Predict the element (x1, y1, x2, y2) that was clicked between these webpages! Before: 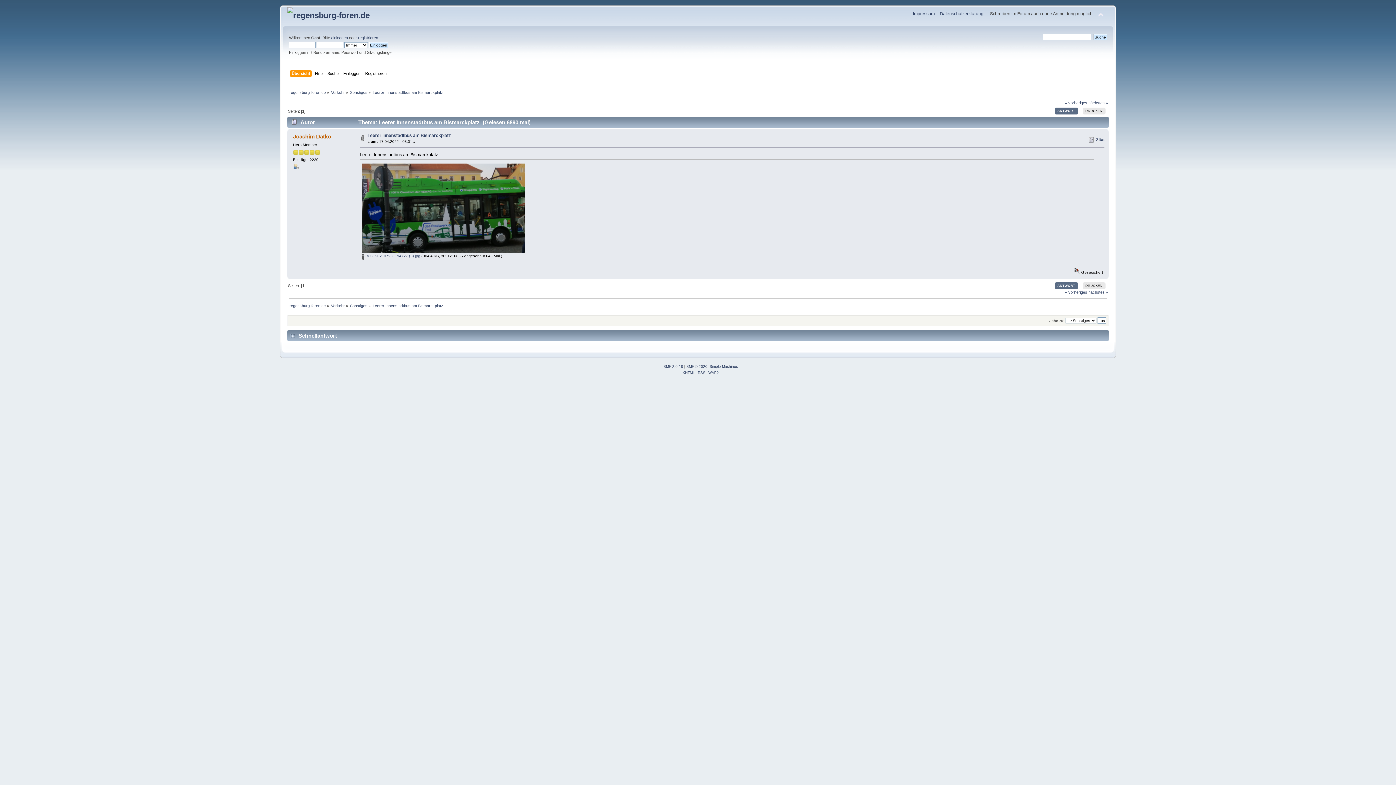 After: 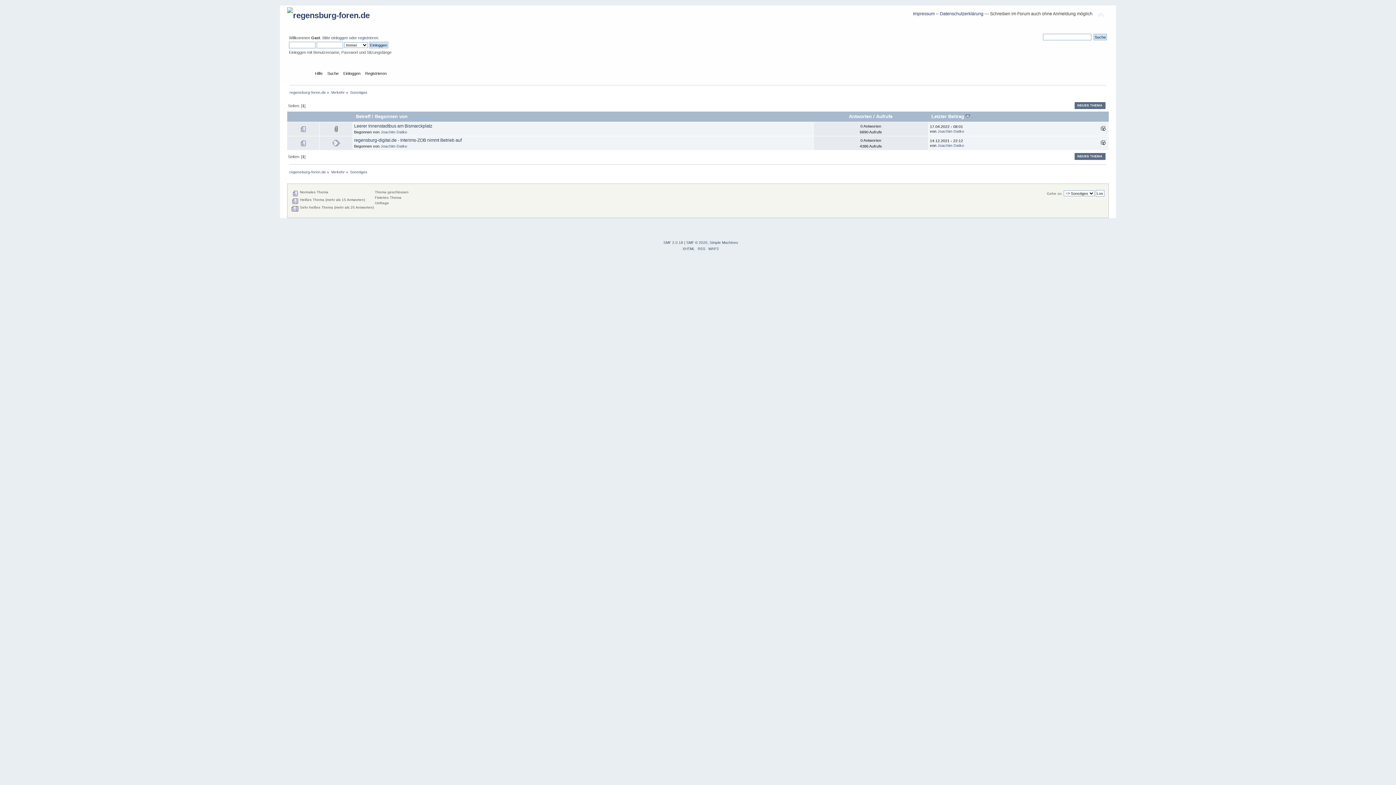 Action: label: Sonstiges bbox: (350, 90, 367, 94)